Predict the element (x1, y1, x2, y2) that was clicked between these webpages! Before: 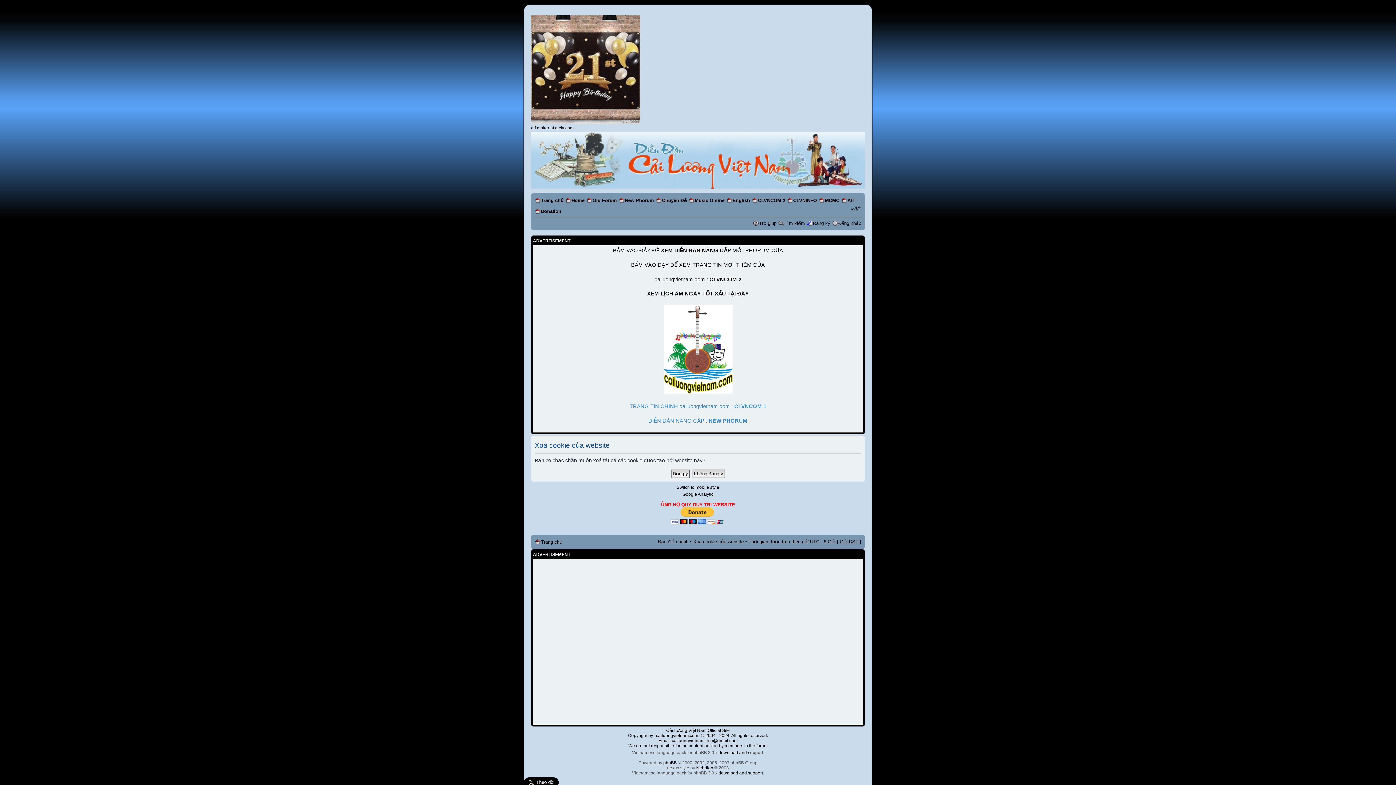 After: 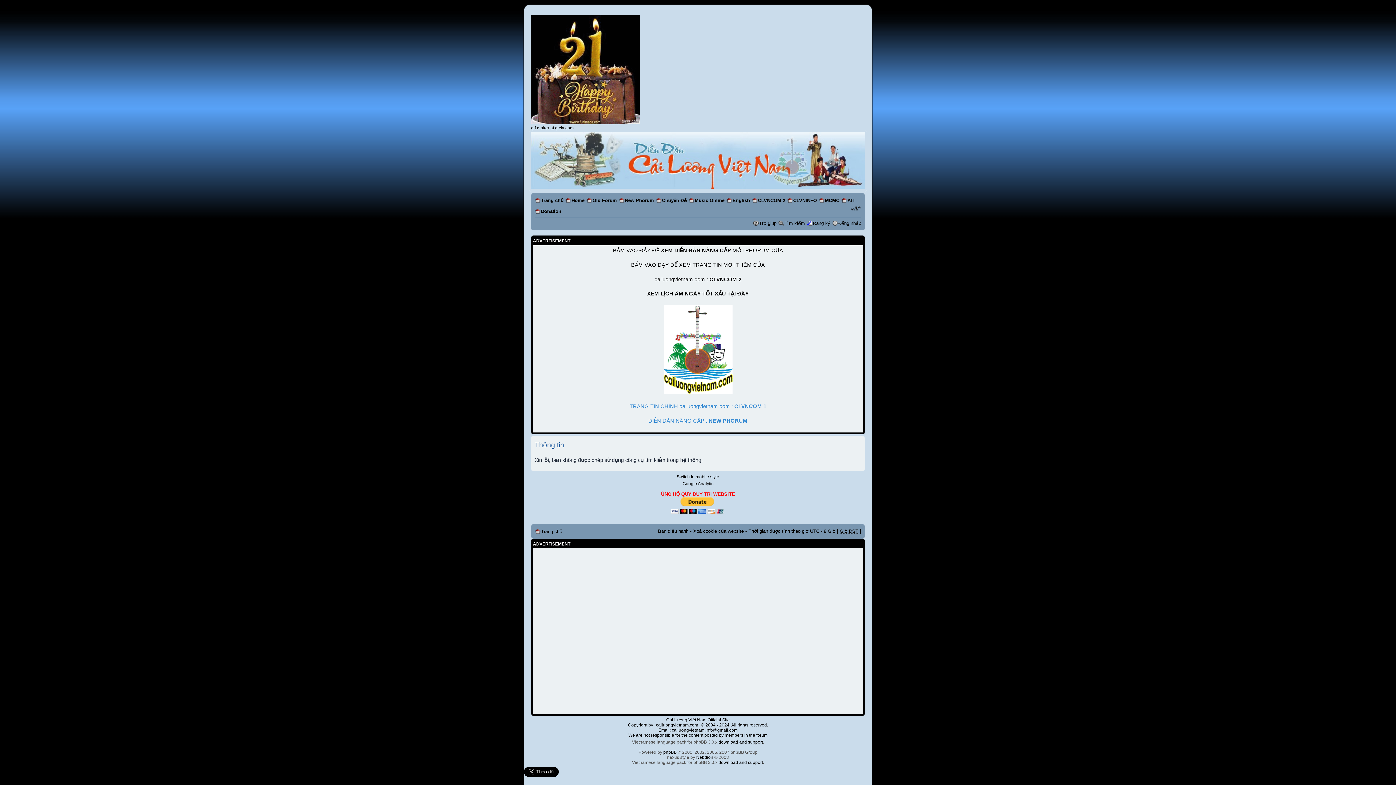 Action: bbox: (784, 220, 805, 226) label: Tìm kiếm